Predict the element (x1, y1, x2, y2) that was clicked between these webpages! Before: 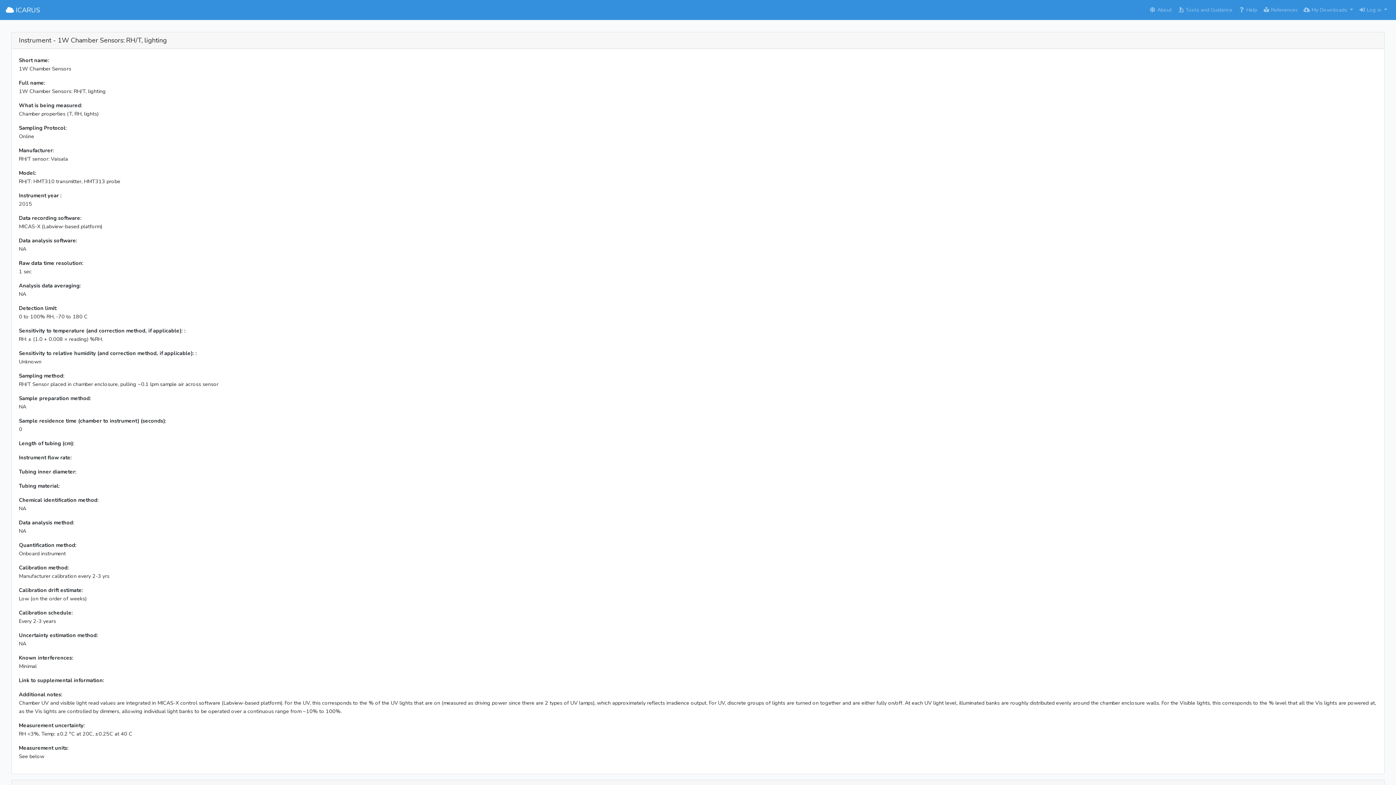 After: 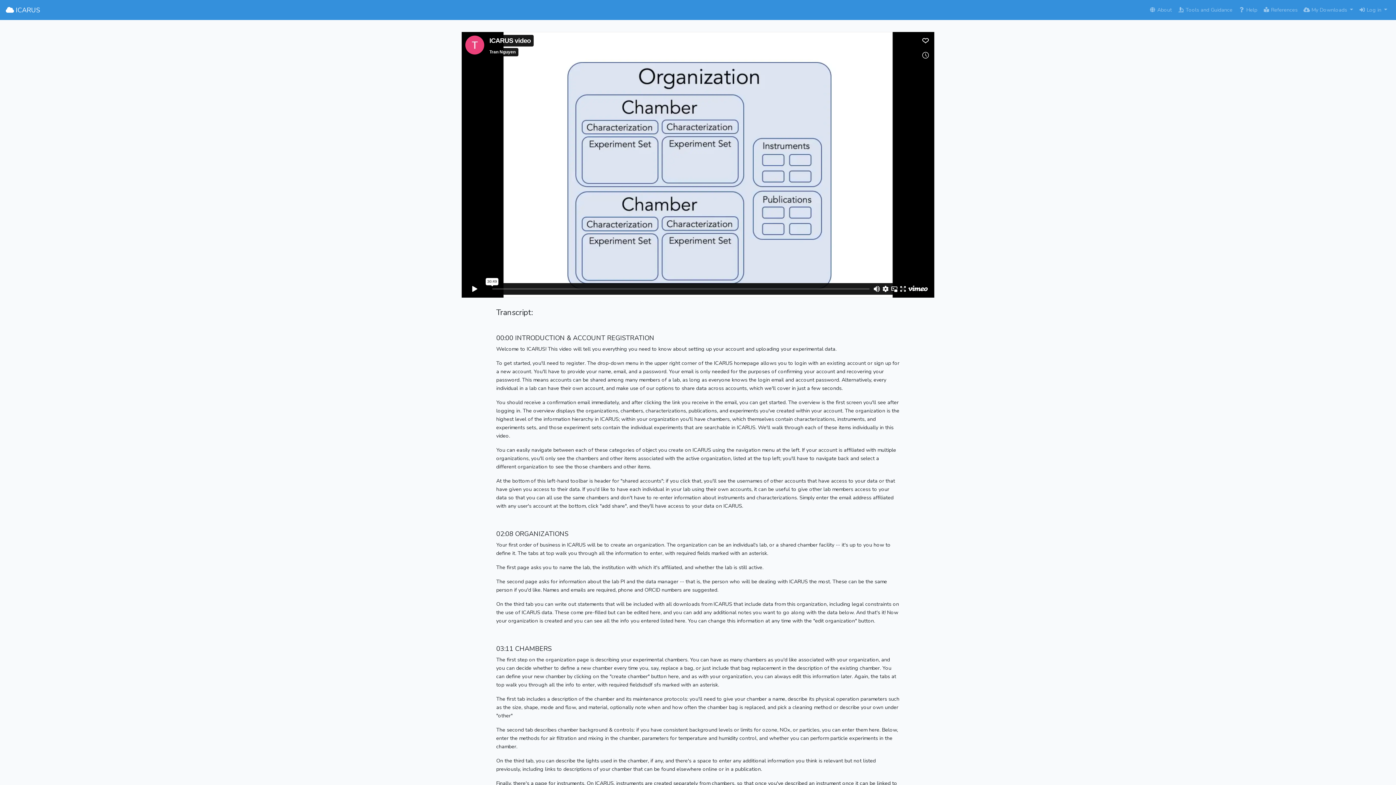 Action: label:  Help bbox: (1235, 2, 1260, 17)